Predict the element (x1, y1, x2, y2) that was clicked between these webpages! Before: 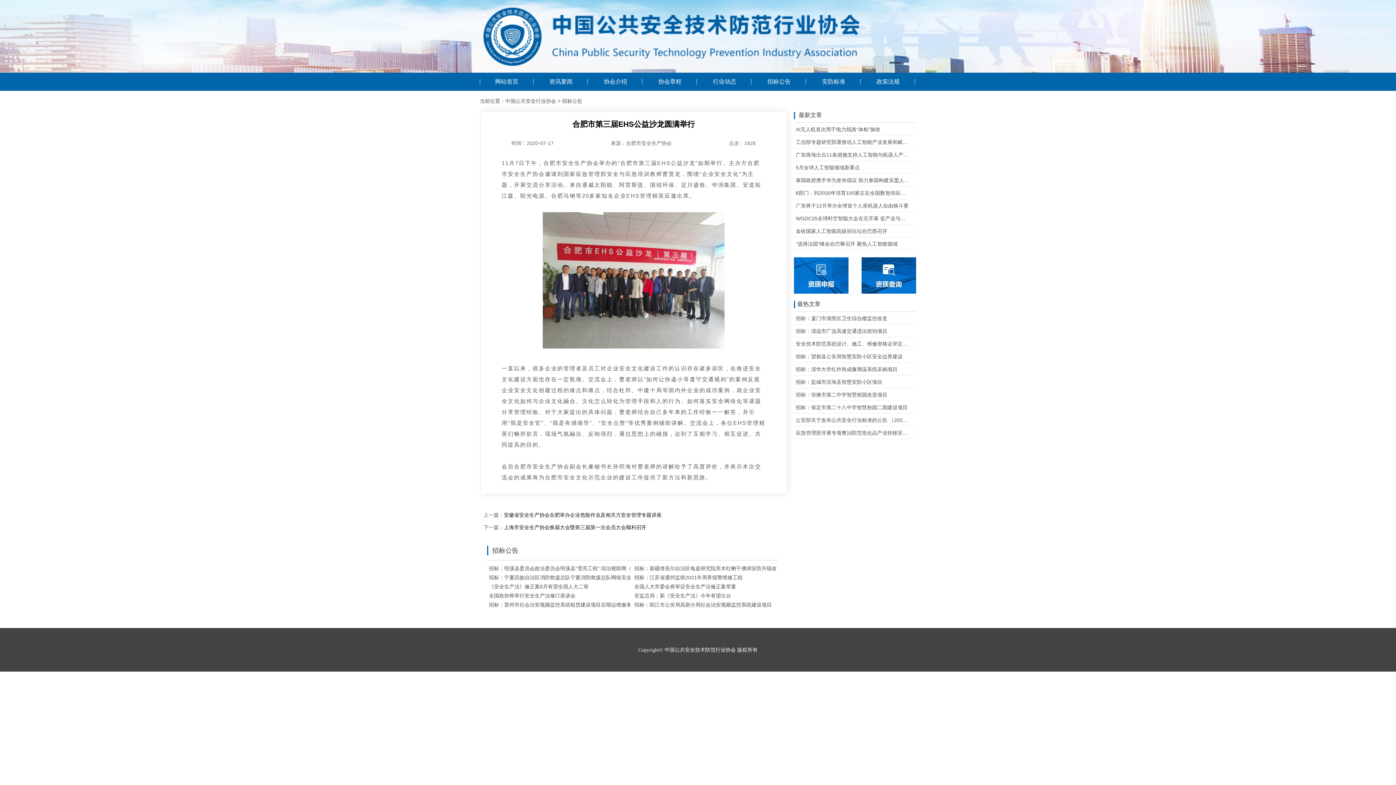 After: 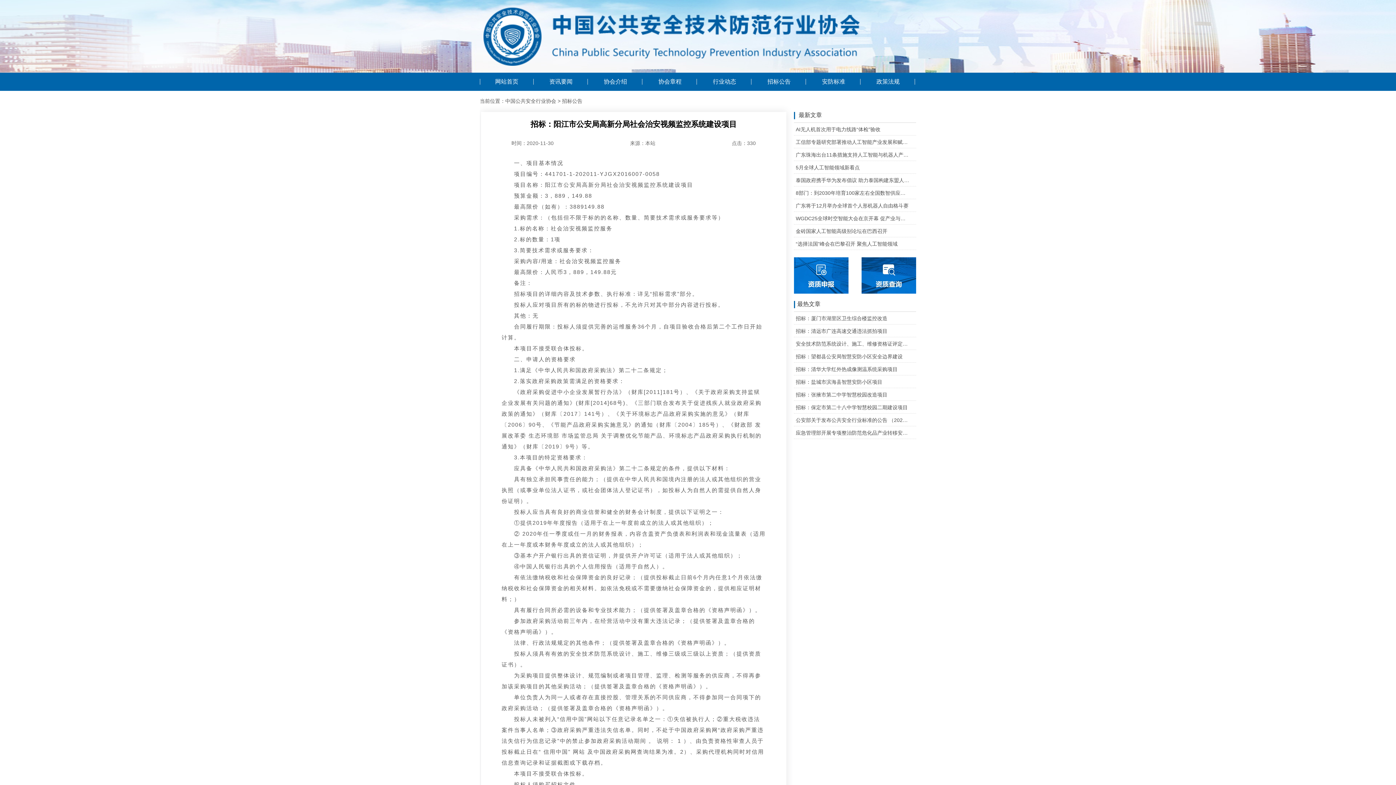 Action: label: 招标：阳江市公安局高新分局社会治安视频监控系统建设项目 bbox: (634, 601, 776, 609)